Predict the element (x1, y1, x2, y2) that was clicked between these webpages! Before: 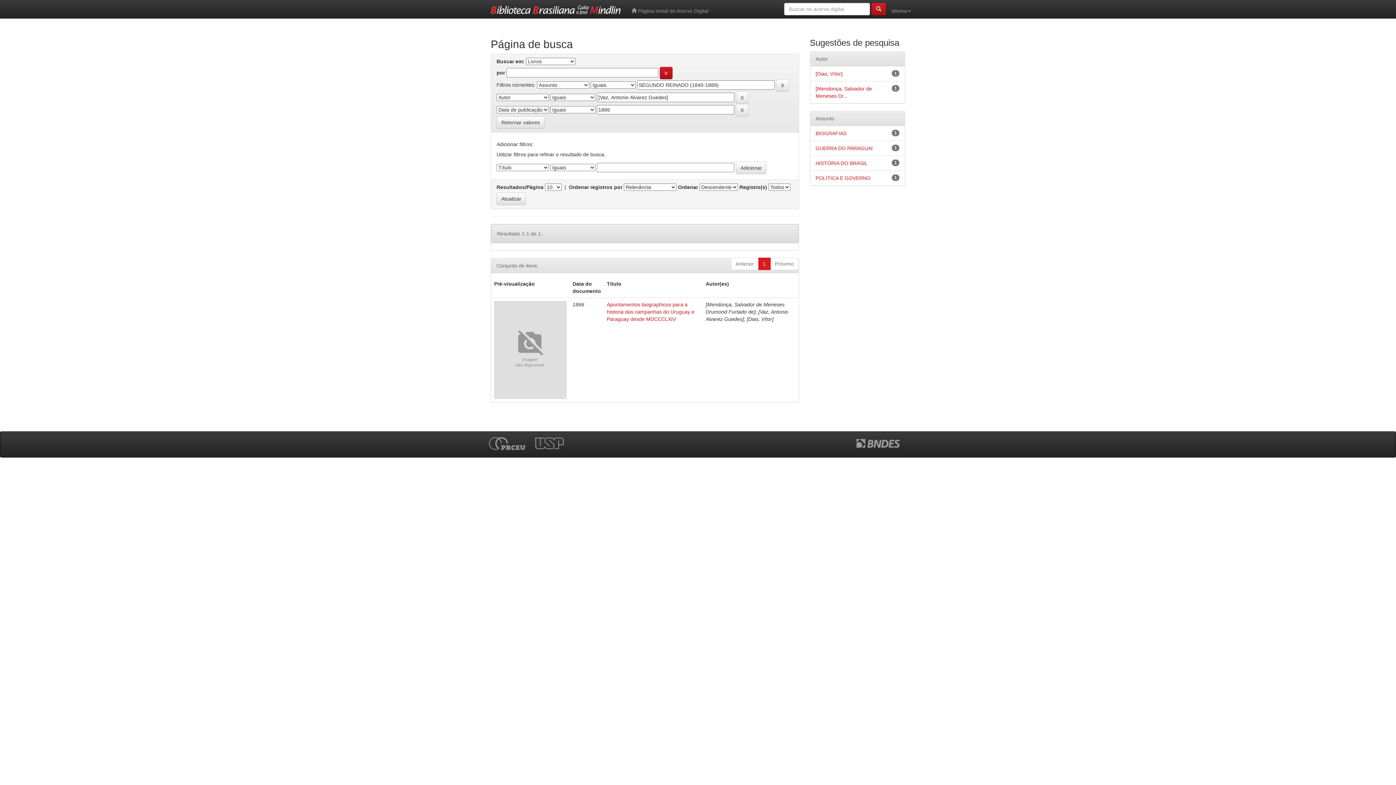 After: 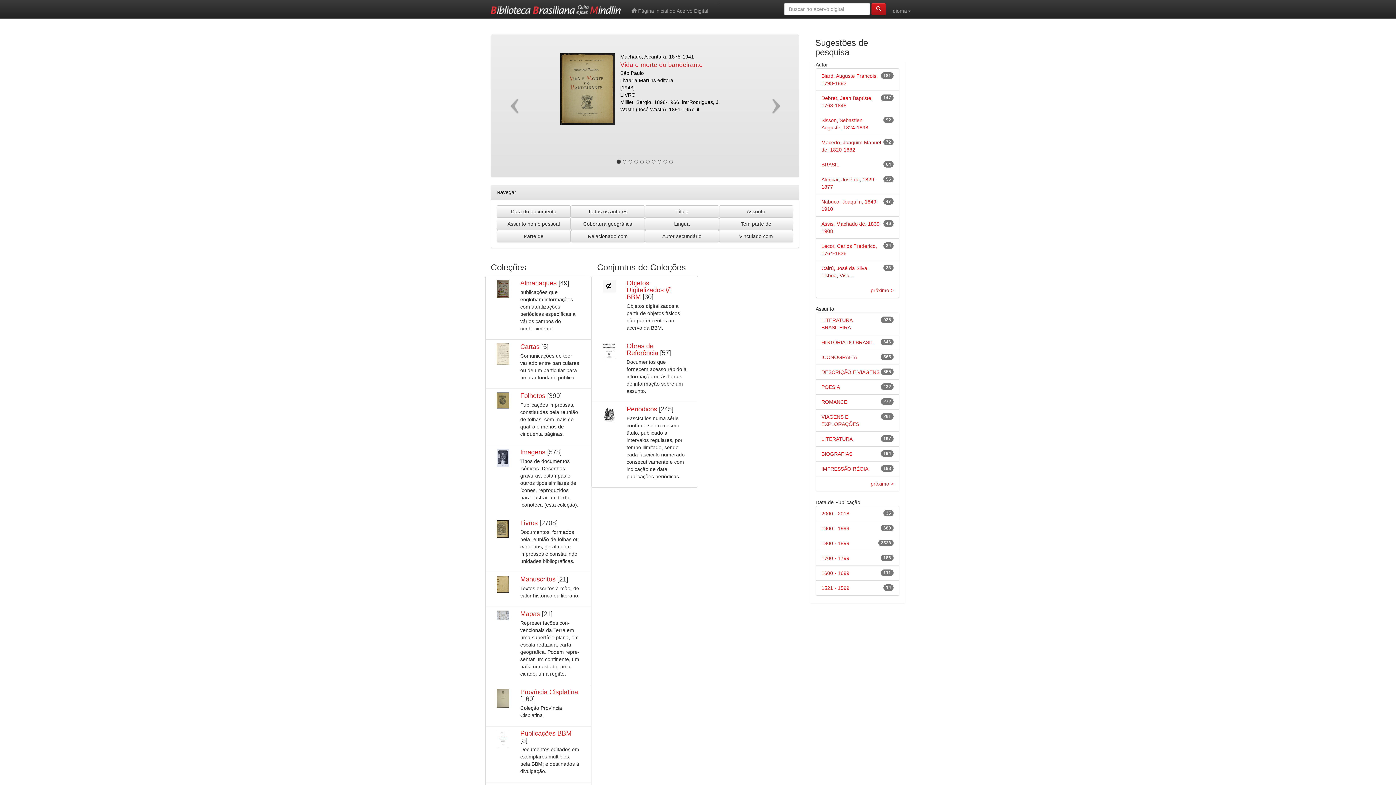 Action: bbox: (626, 0, 713, 18) label:  Página inicial do Acervo Digital